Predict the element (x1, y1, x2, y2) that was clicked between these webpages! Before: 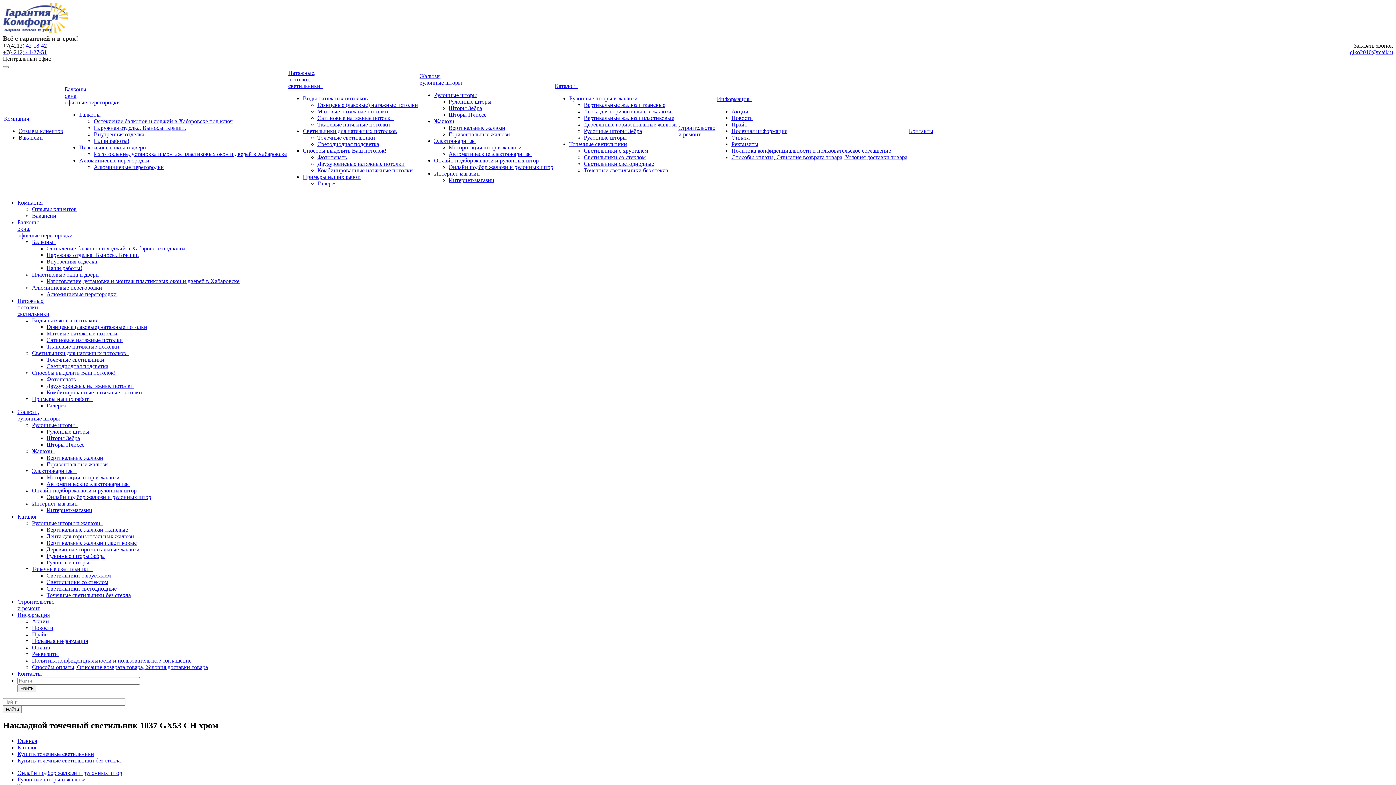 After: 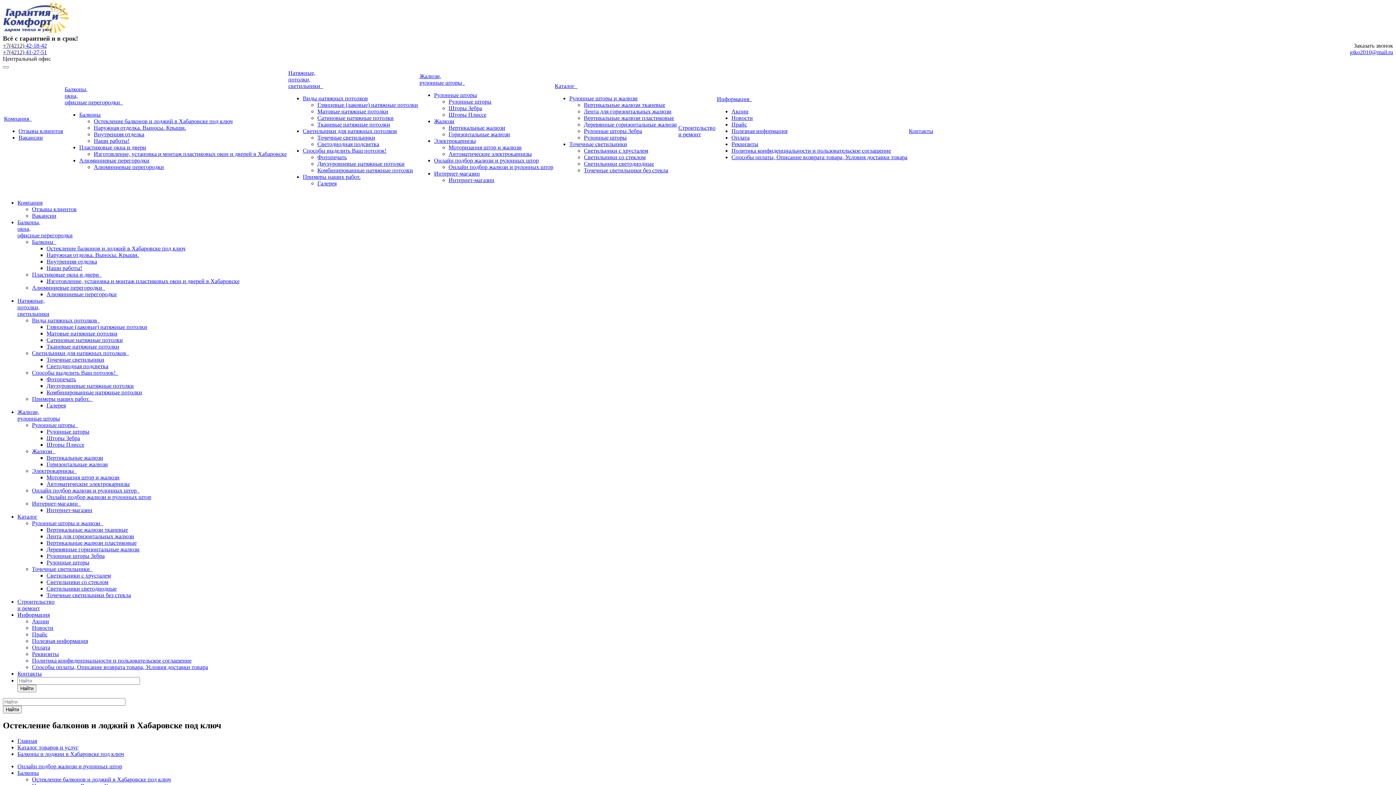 Action: bbox: (46, 245, 185, 251) label: Остекление балконов и лоджий в Хабаровске под ключ